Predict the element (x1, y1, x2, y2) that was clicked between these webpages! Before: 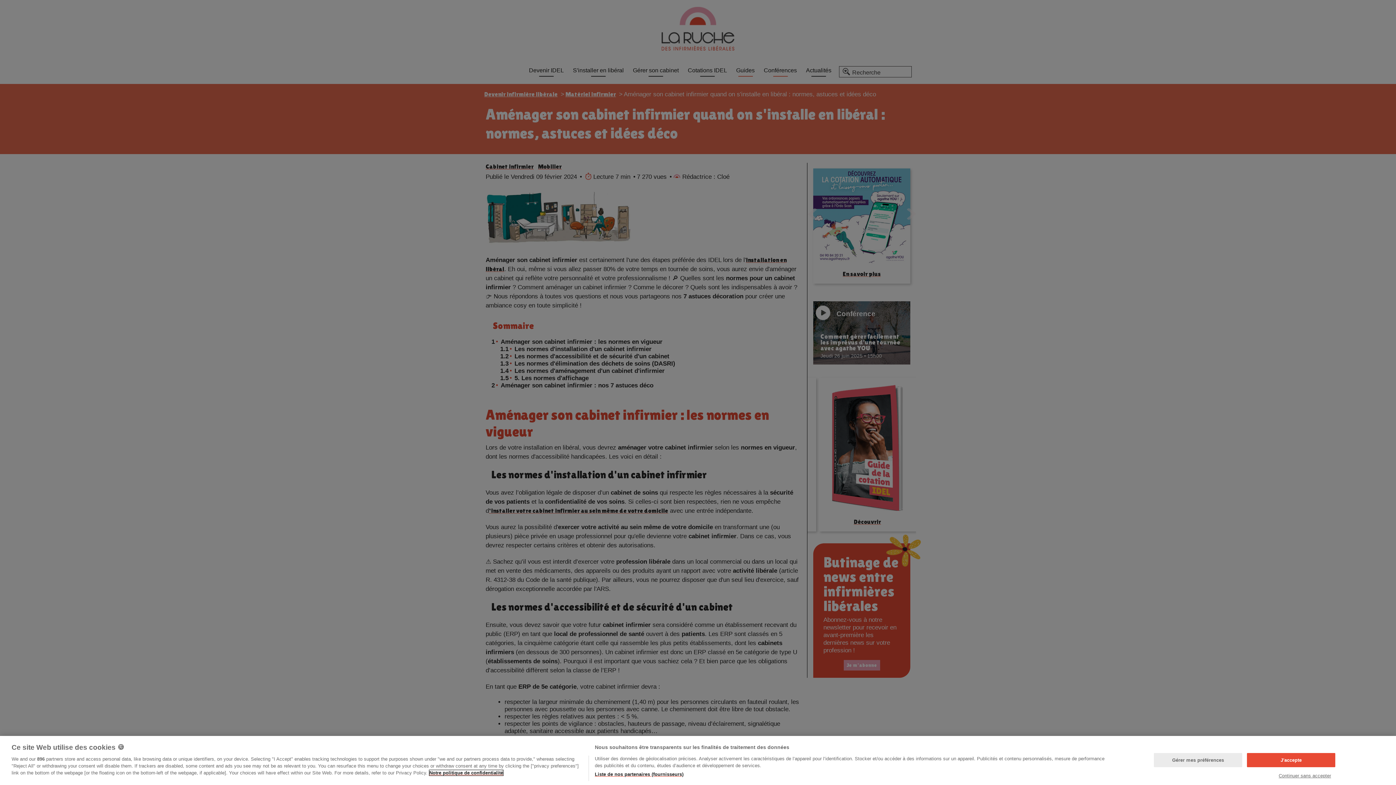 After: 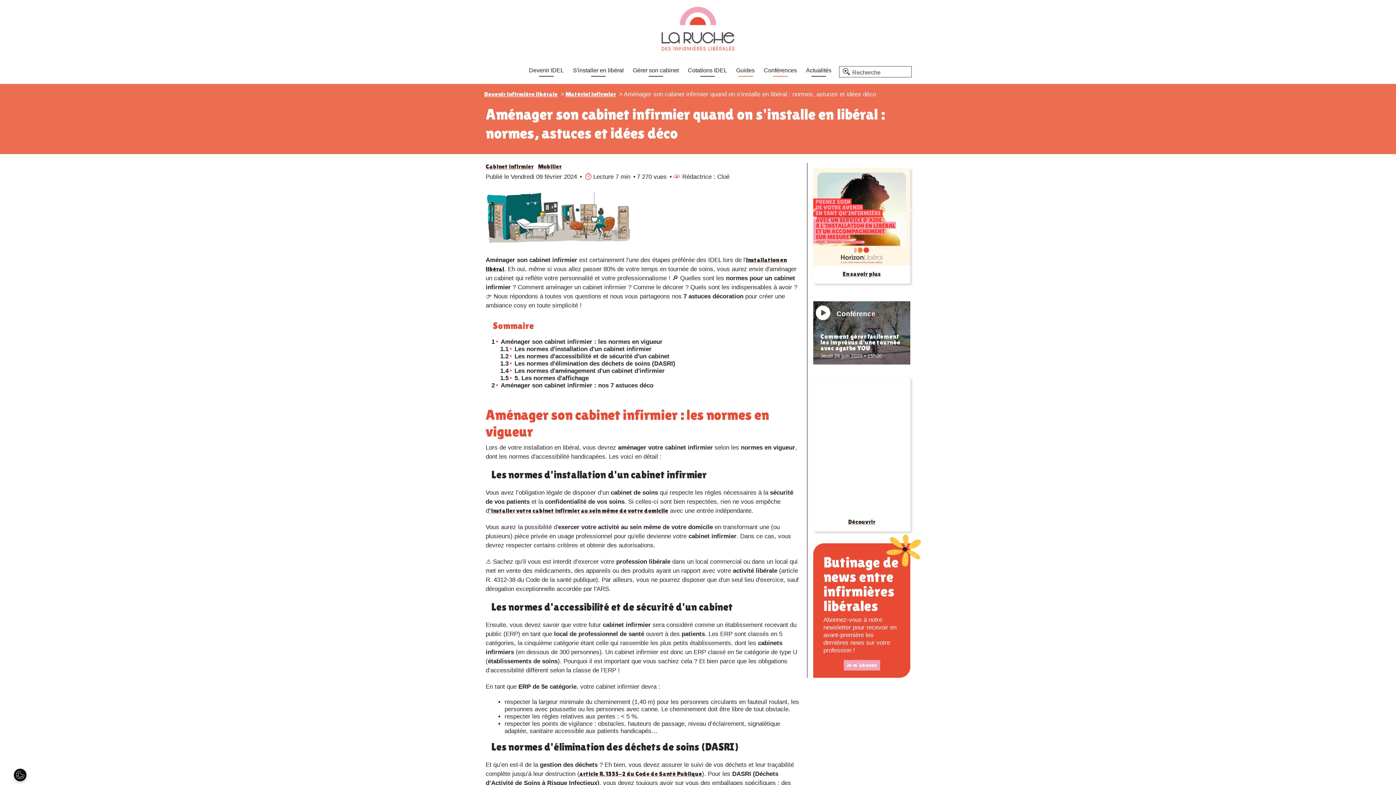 Action: bbox: (1247, 760, 1335, 774) label: J'accepte